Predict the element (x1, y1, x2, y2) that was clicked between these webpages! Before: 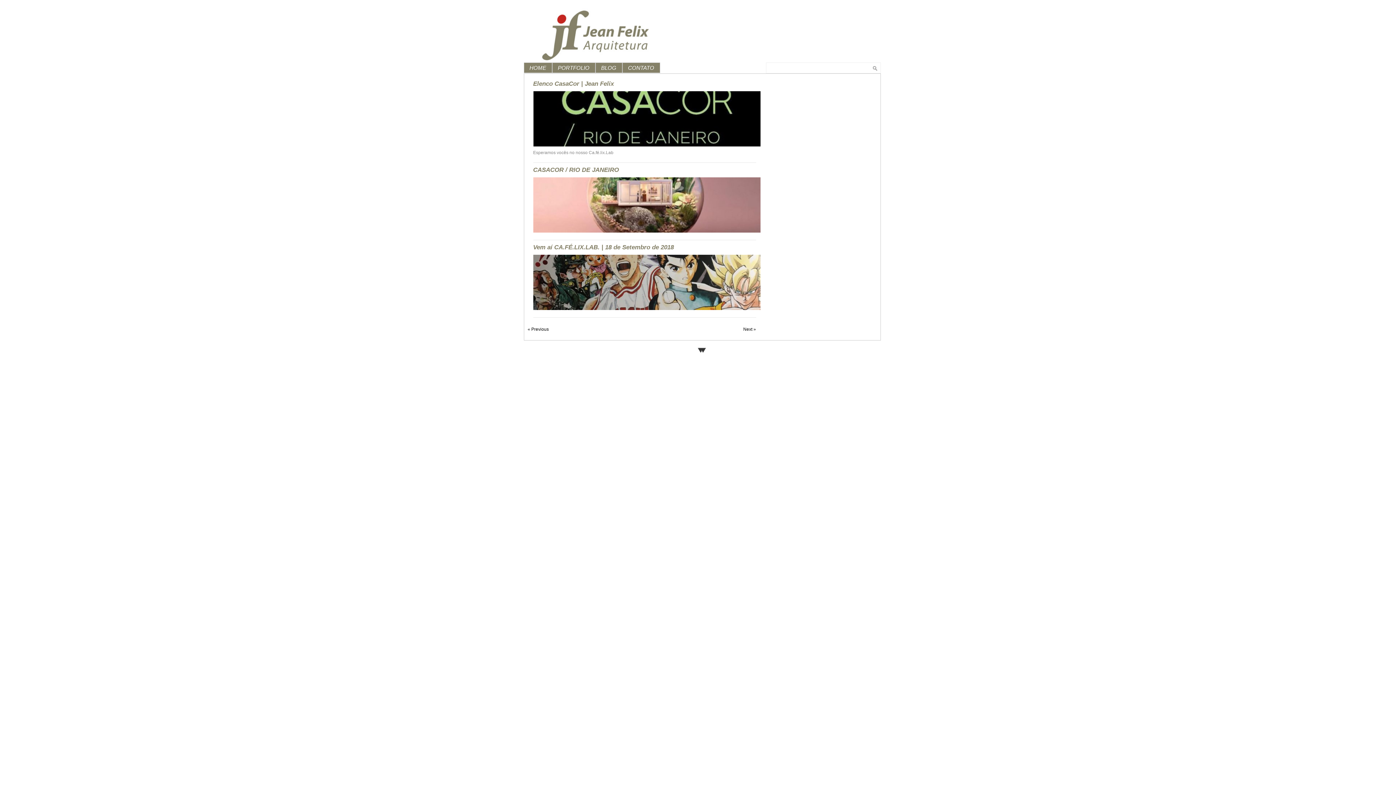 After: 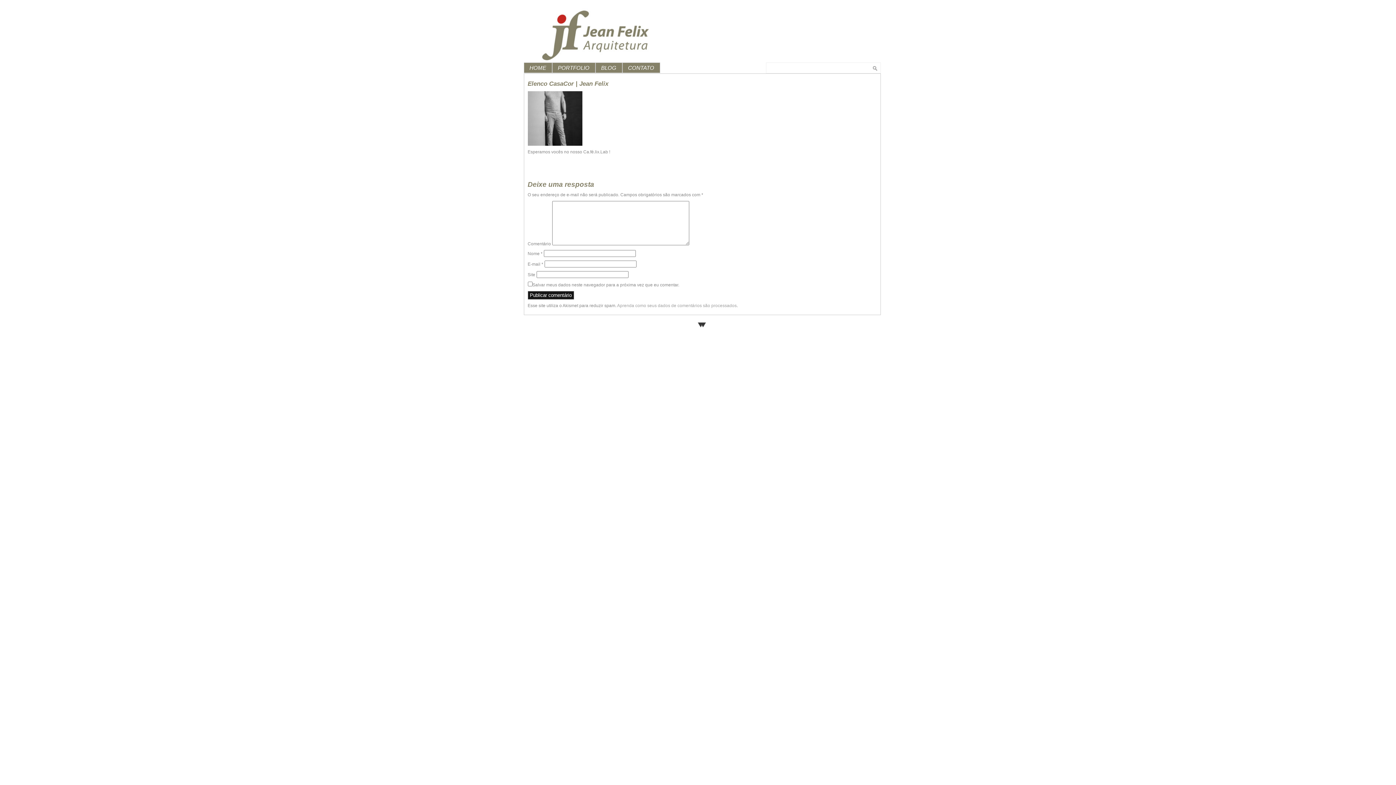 Action: bbox: (533, 142, 760, 147)